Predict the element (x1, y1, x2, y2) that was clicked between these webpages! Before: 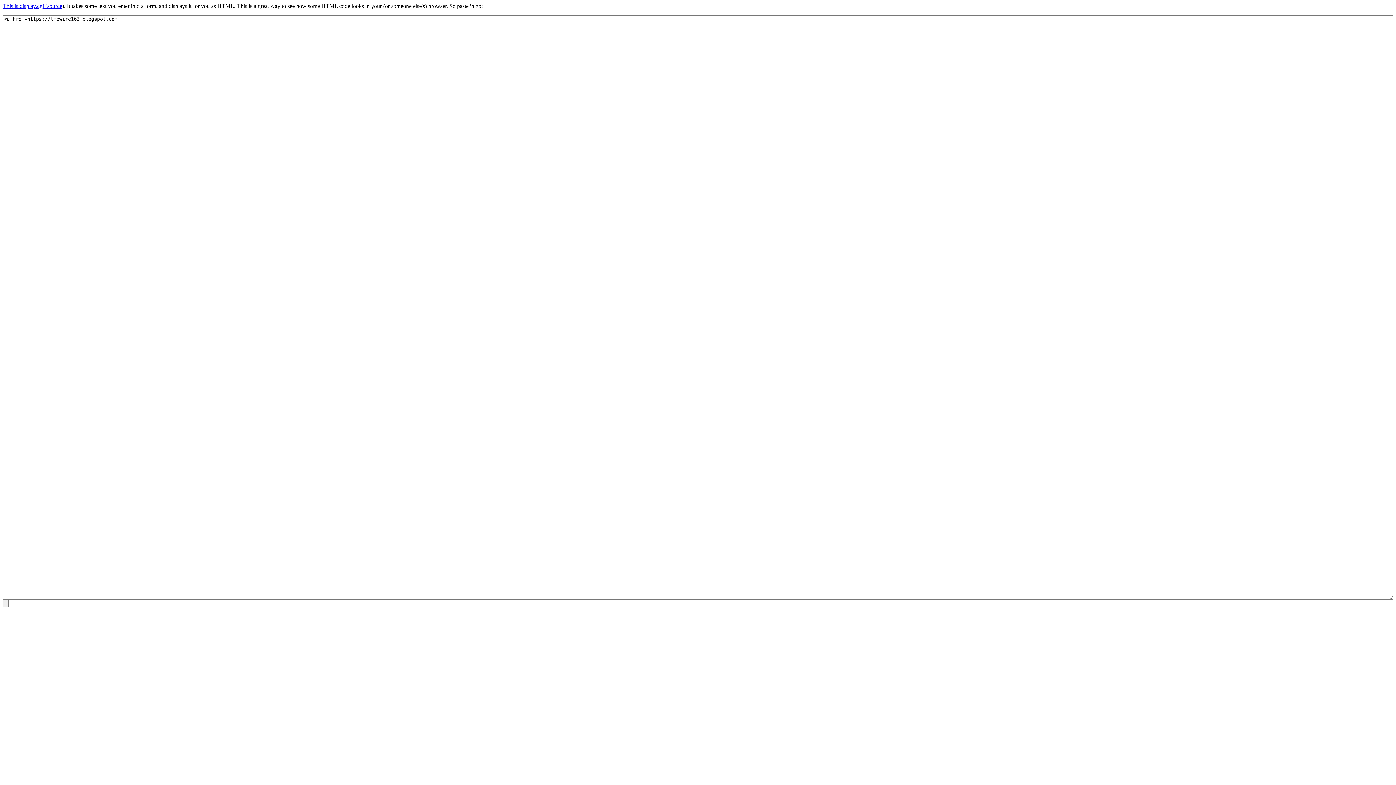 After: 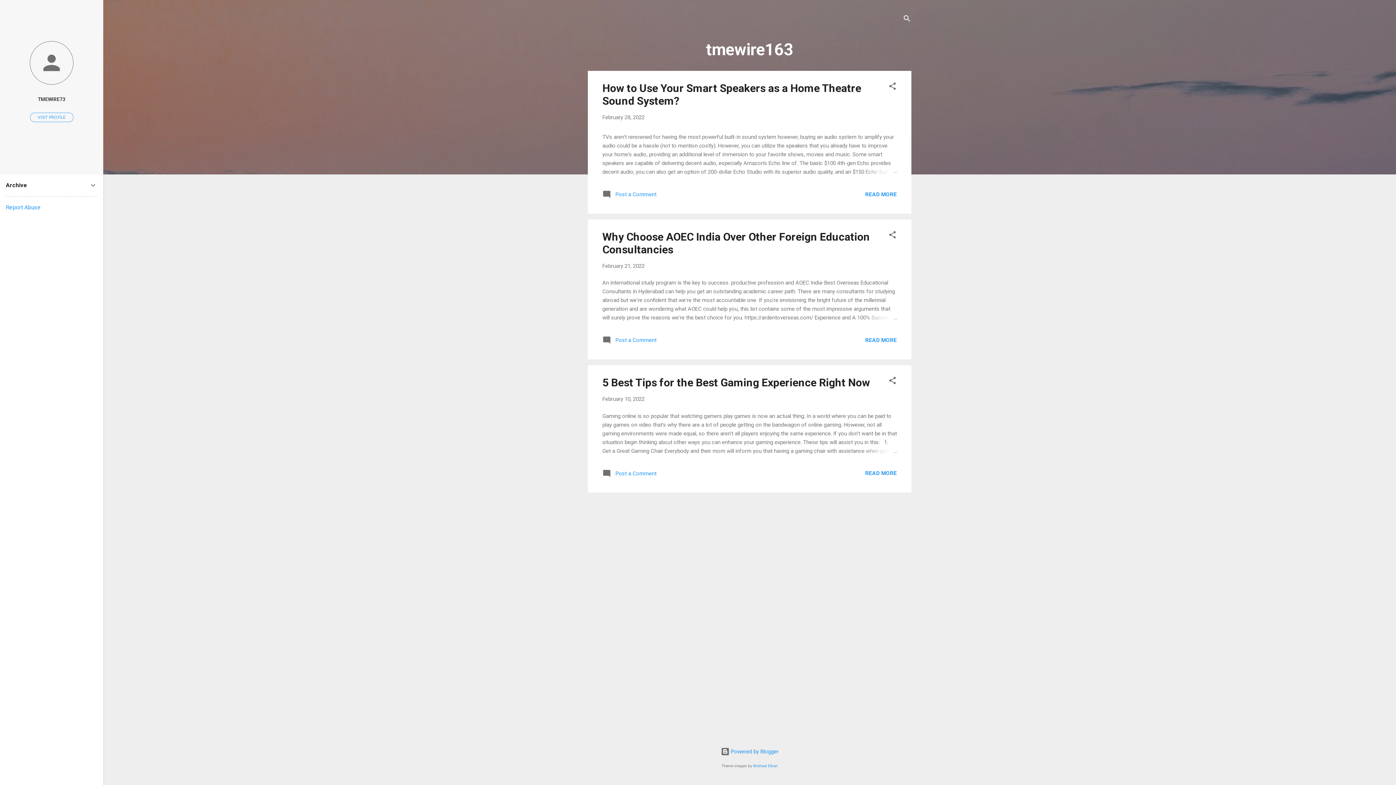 Action: bbox: (2, 2, 47, 9) label: This is display.cgi (